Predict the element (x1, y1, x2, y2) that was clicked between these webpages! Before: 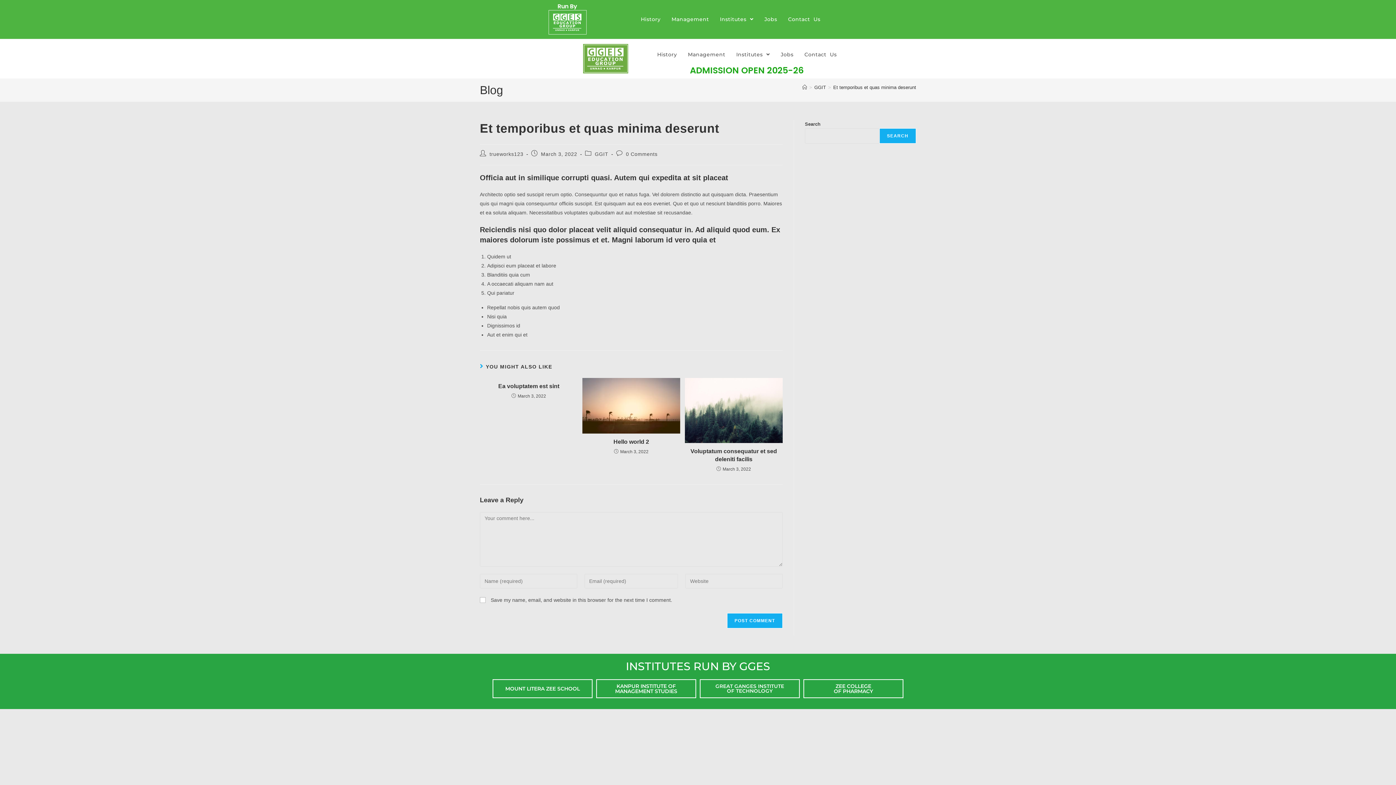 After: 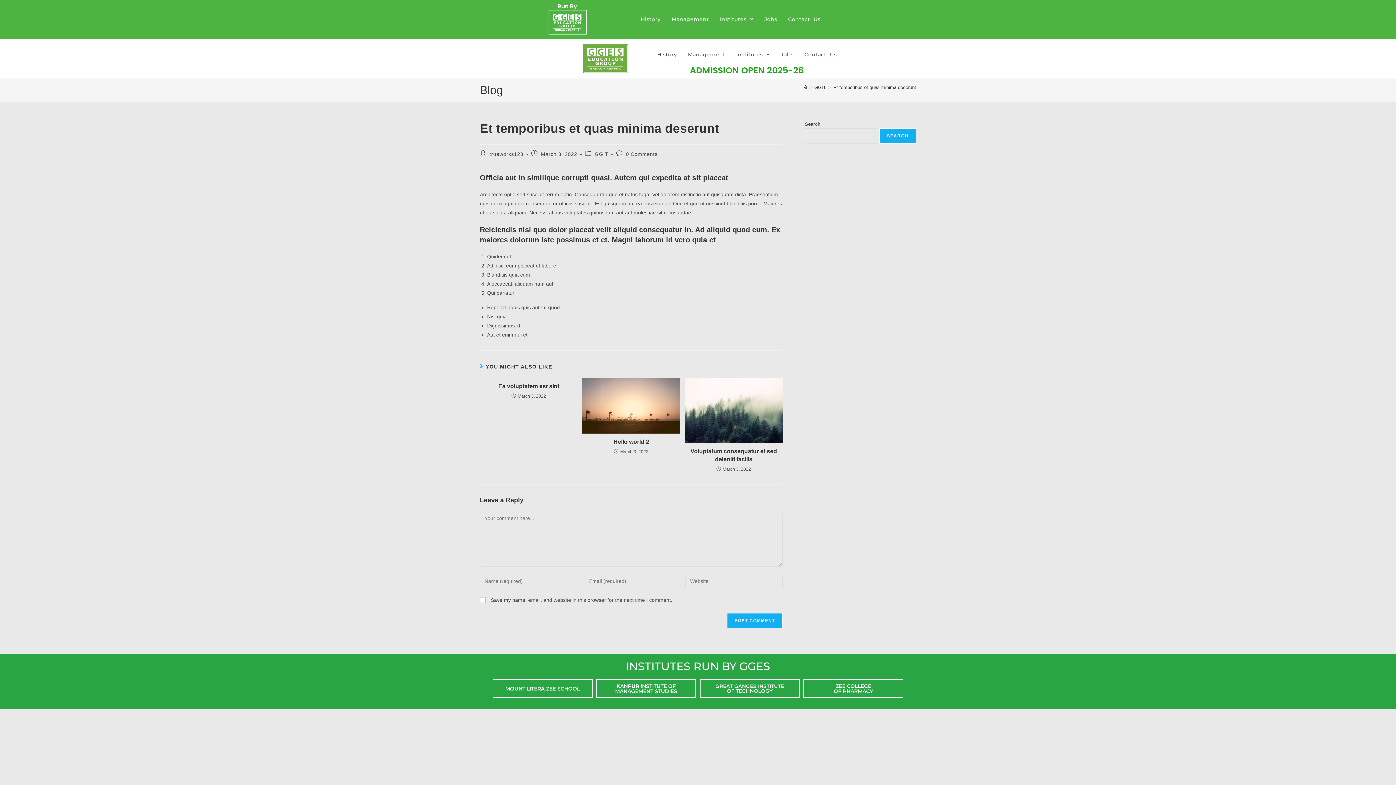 Action: bbox: (833, 84, 916, 89) label: Et temporibus et quas minima deserunt